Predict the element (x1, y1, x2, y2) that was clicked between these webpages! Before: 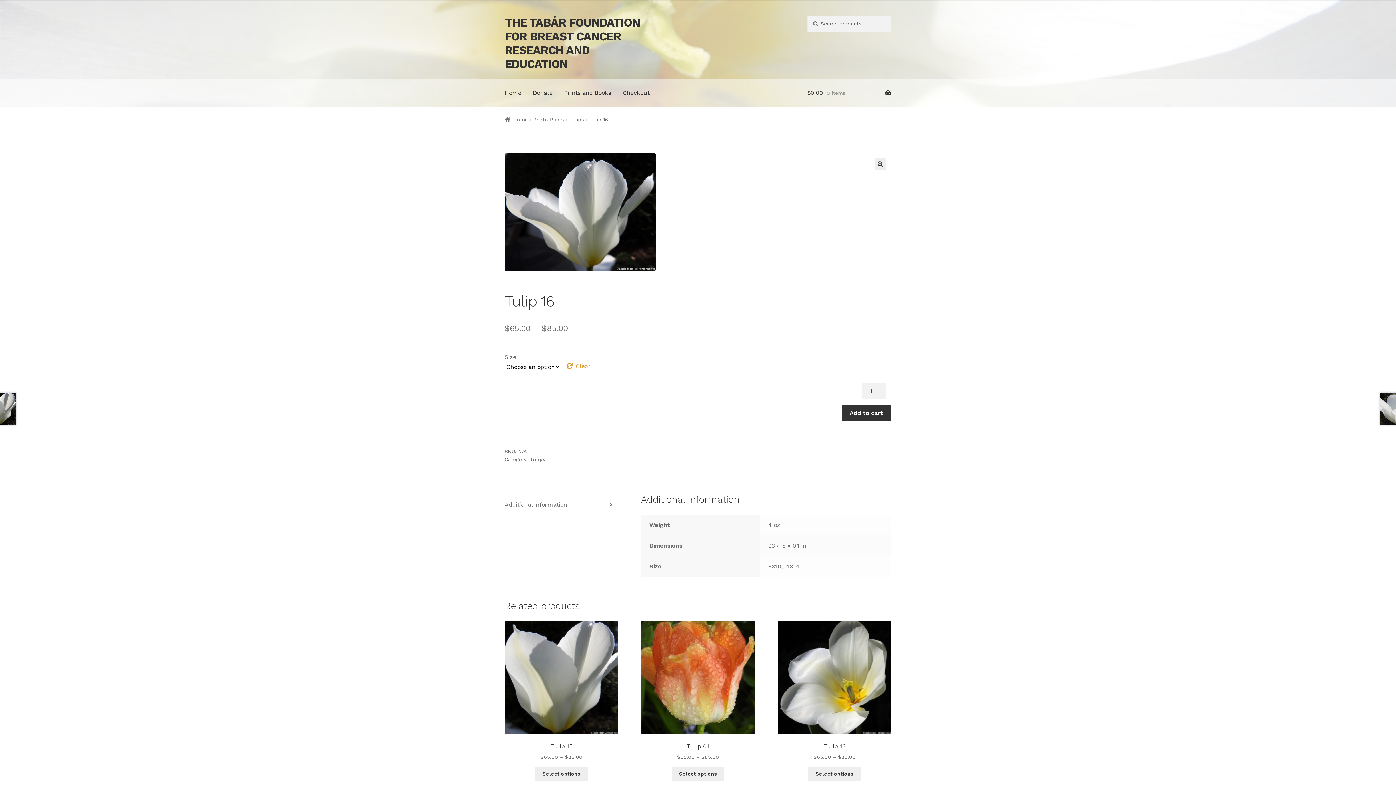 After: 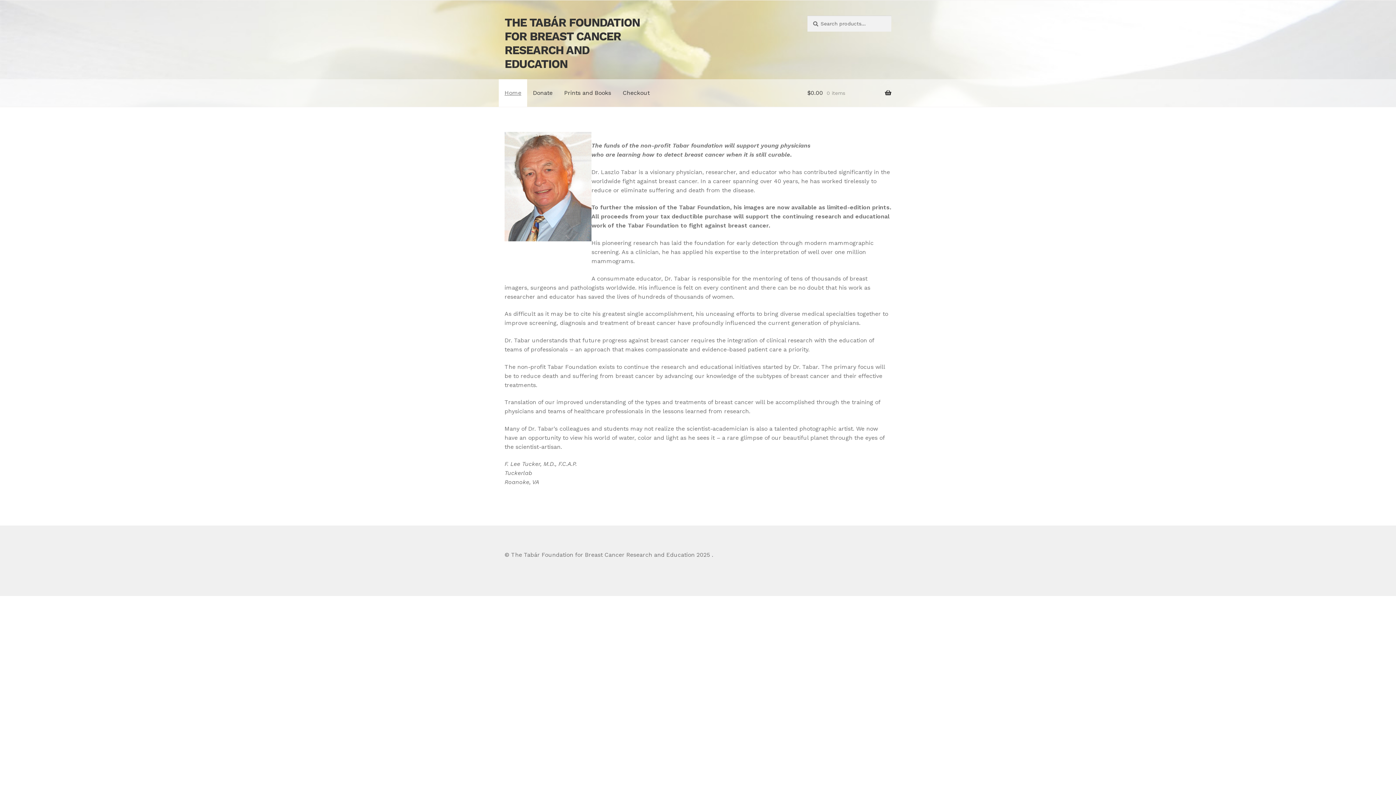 Action: bbox: (504, 116, 527, 122) label: Home